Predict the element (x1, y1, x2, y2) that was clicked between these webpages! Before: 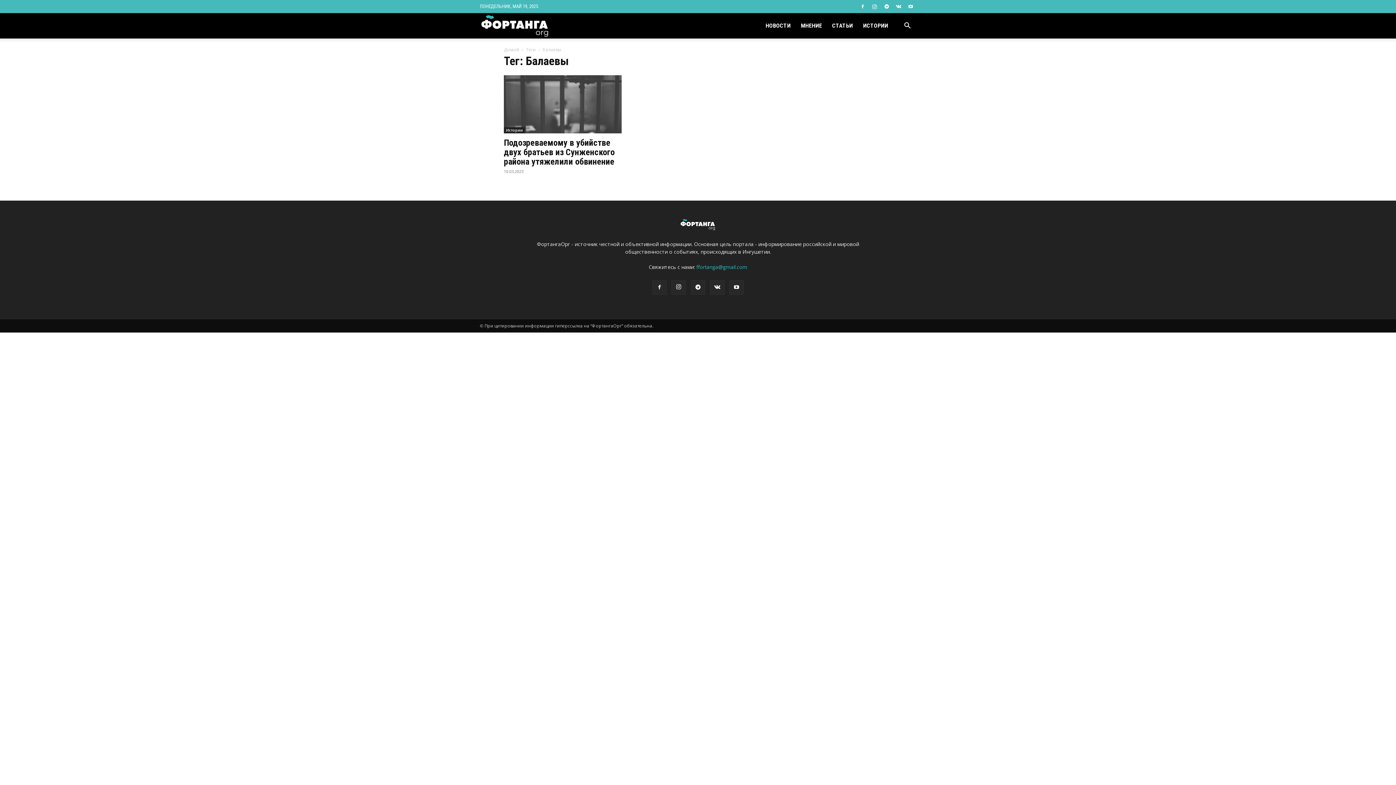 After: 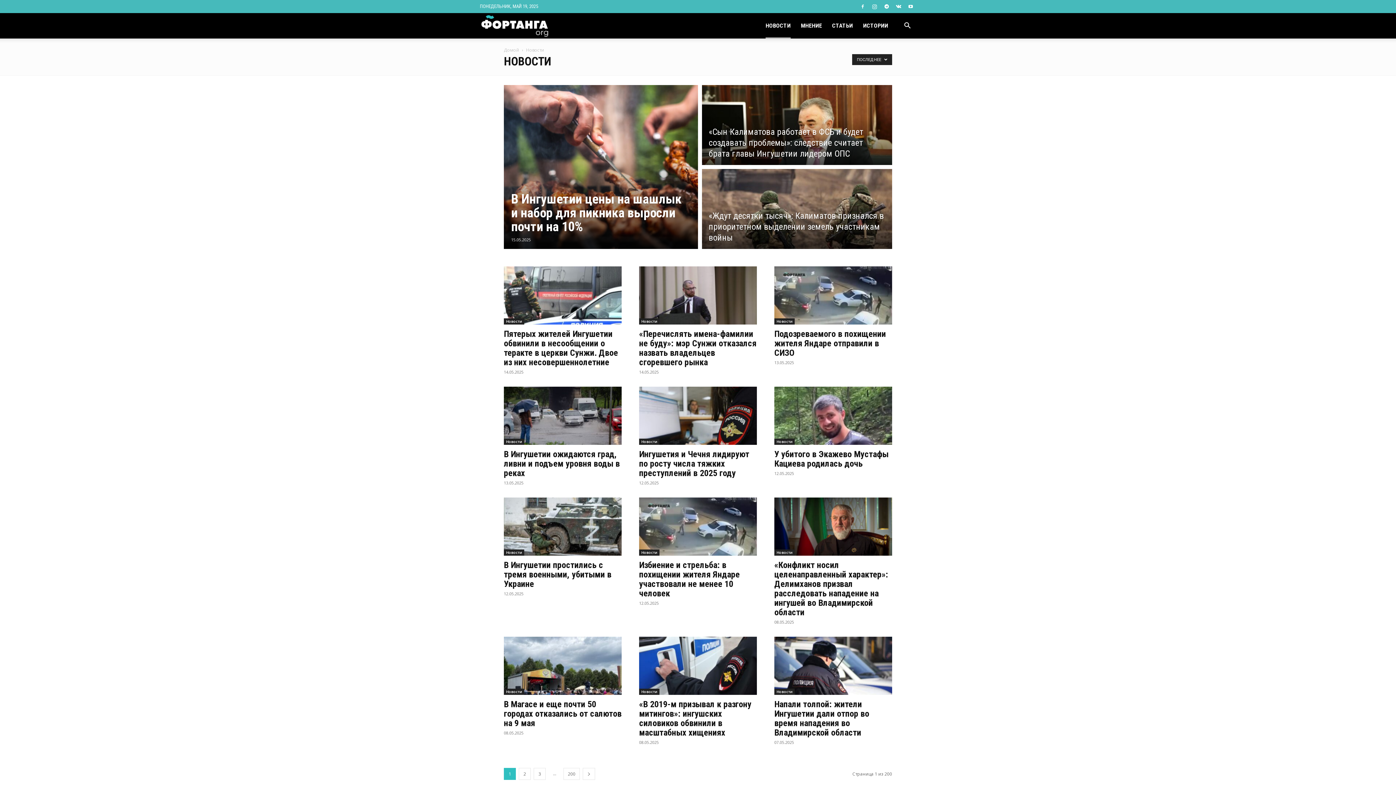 Action: bbox: (765, 13, 790, 38) label: НОВОСТИ